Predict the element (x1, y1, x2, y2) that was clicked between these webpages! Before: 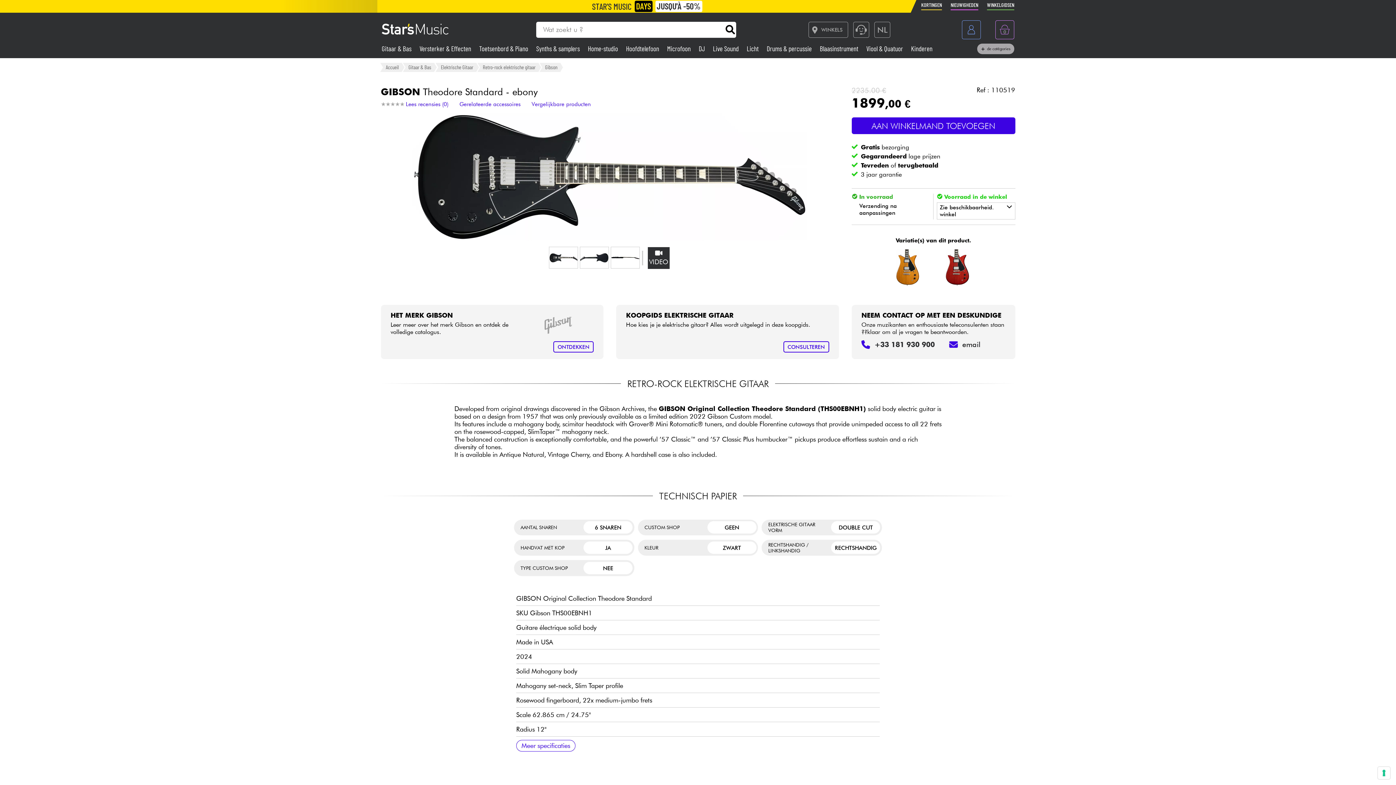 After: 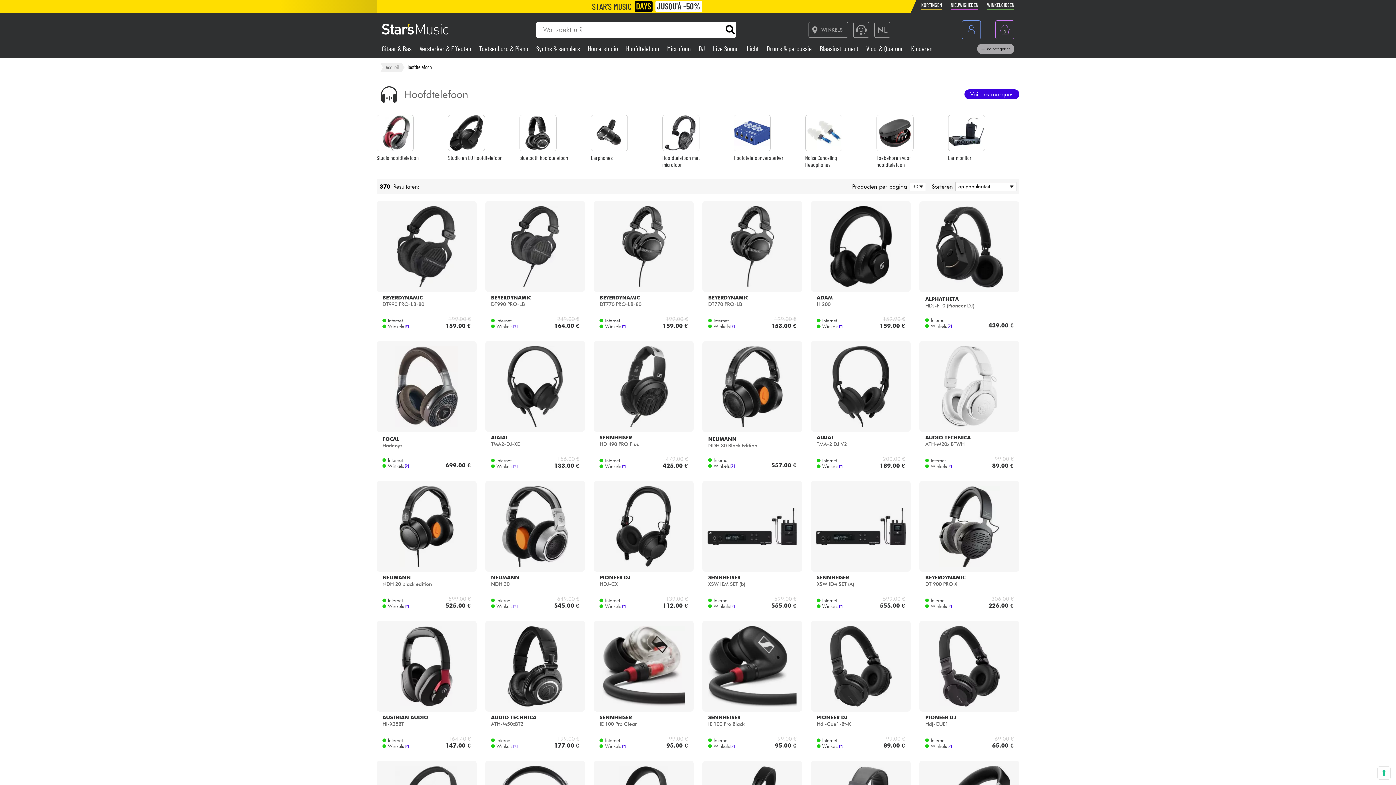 Action: label: Hoofdtelefoon  bbox: (626, 44, 660, 52)